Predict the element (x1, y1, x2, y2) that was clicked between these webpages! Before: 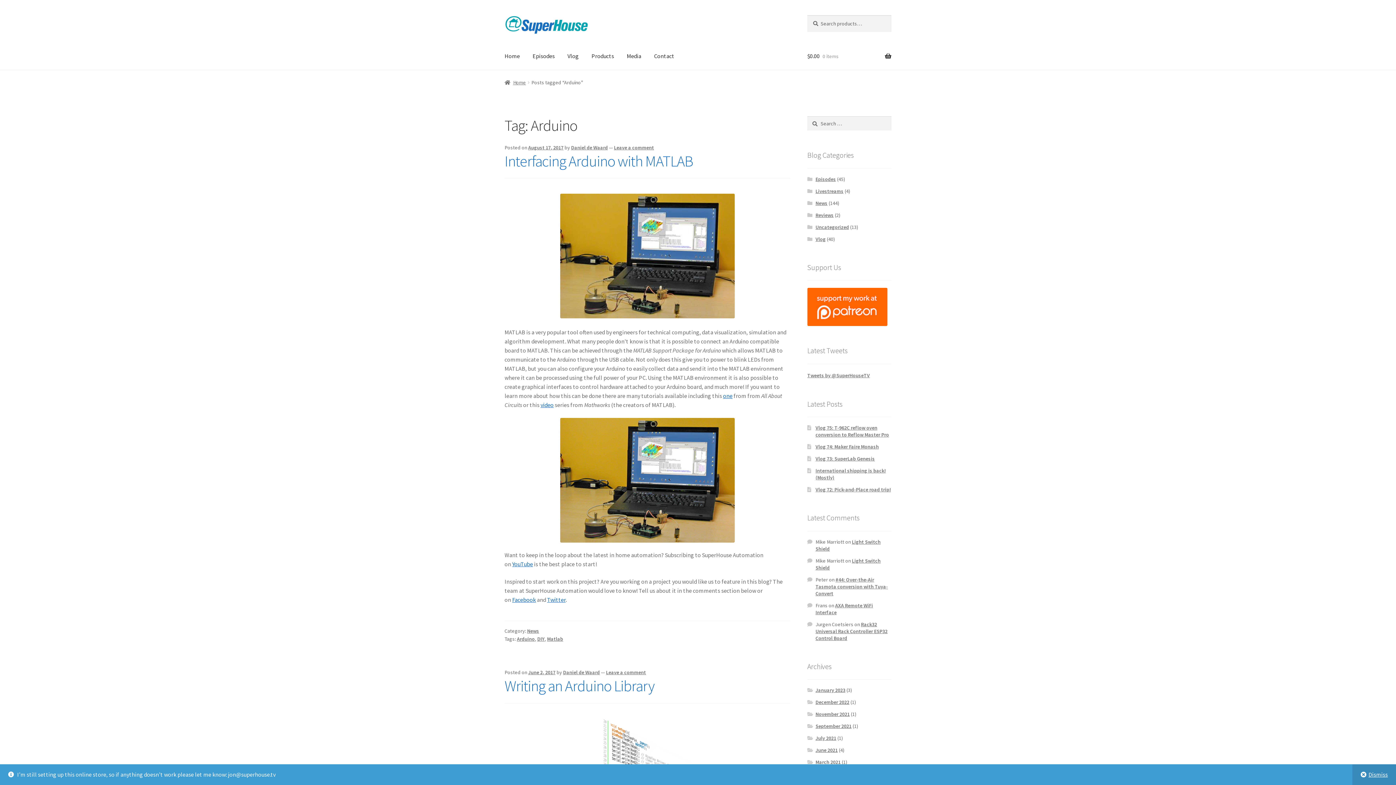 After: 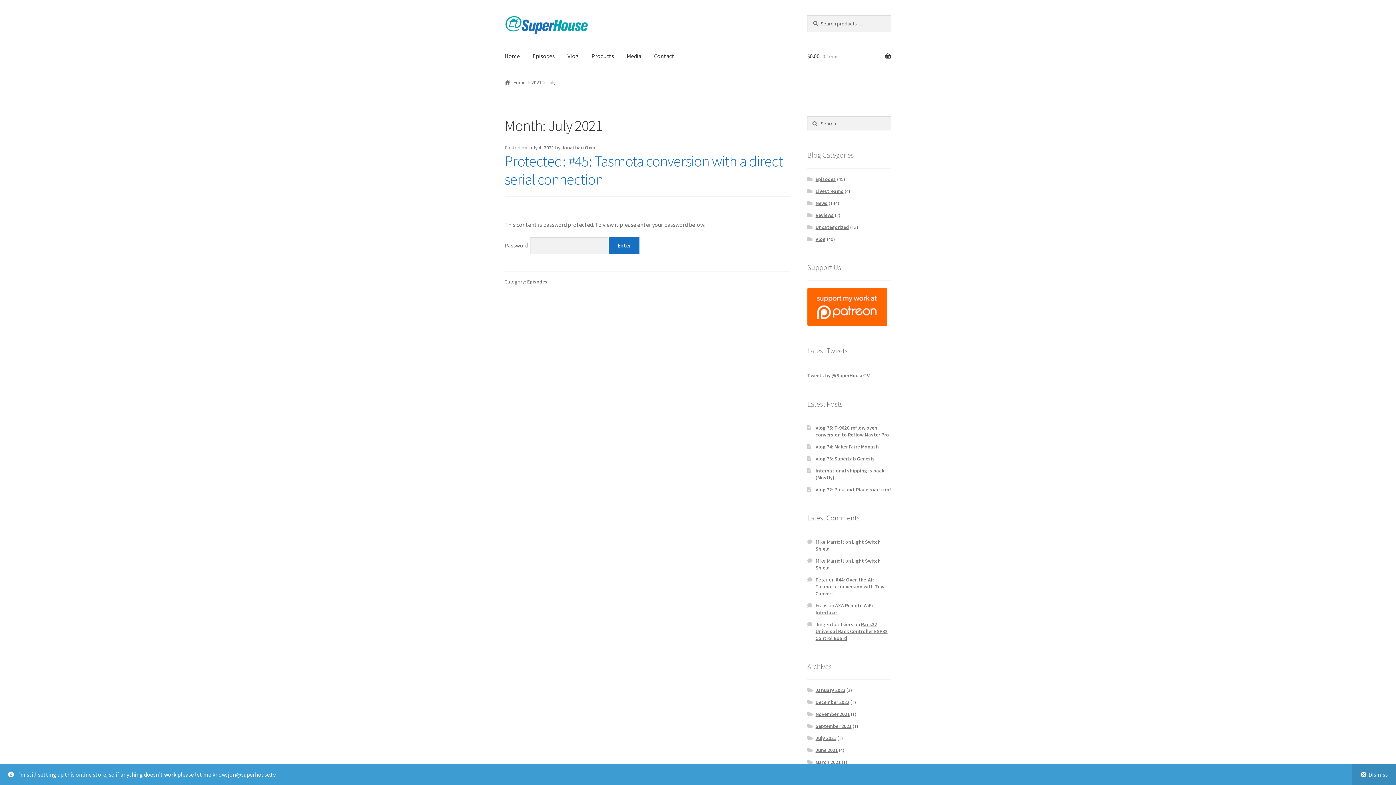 Action: label: July 2021 bbox: (815, 735, 836, 741)